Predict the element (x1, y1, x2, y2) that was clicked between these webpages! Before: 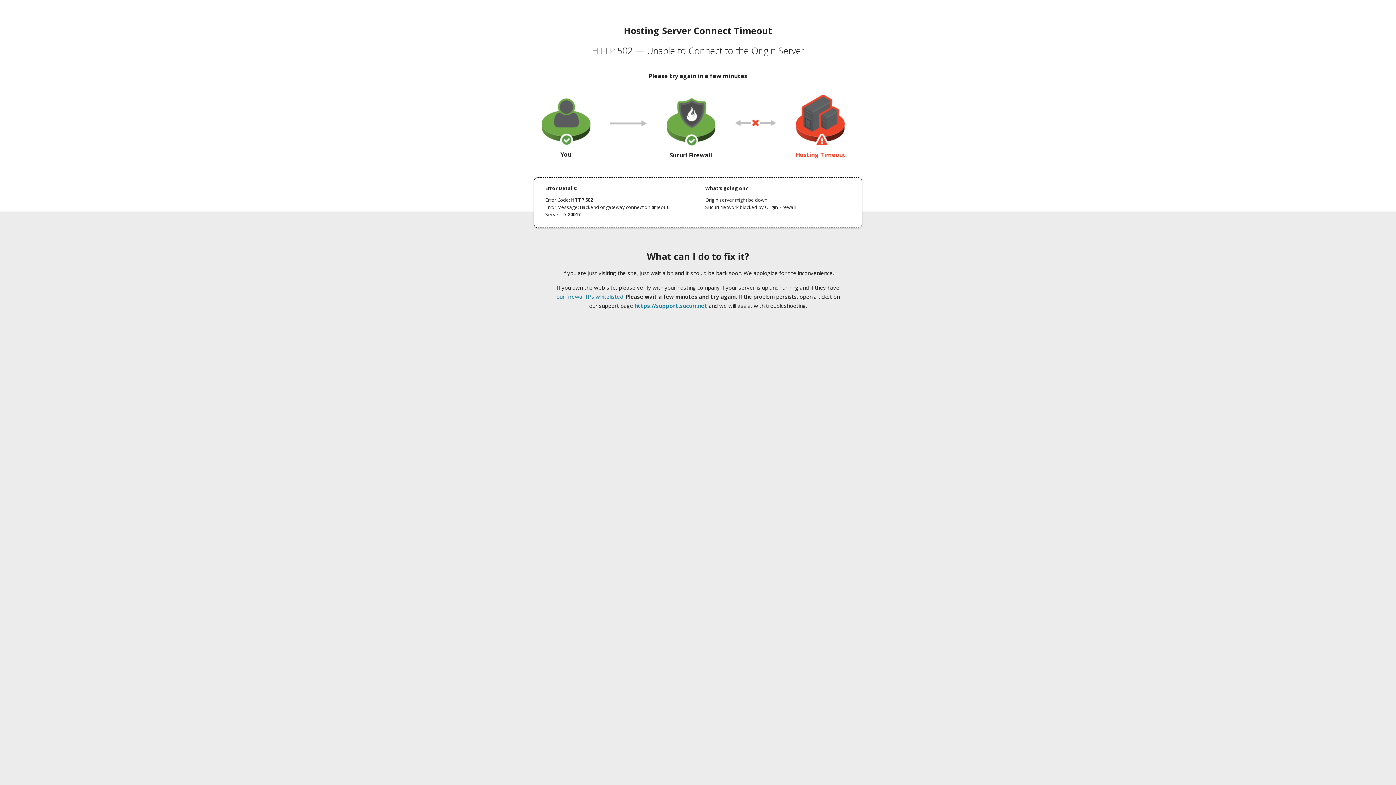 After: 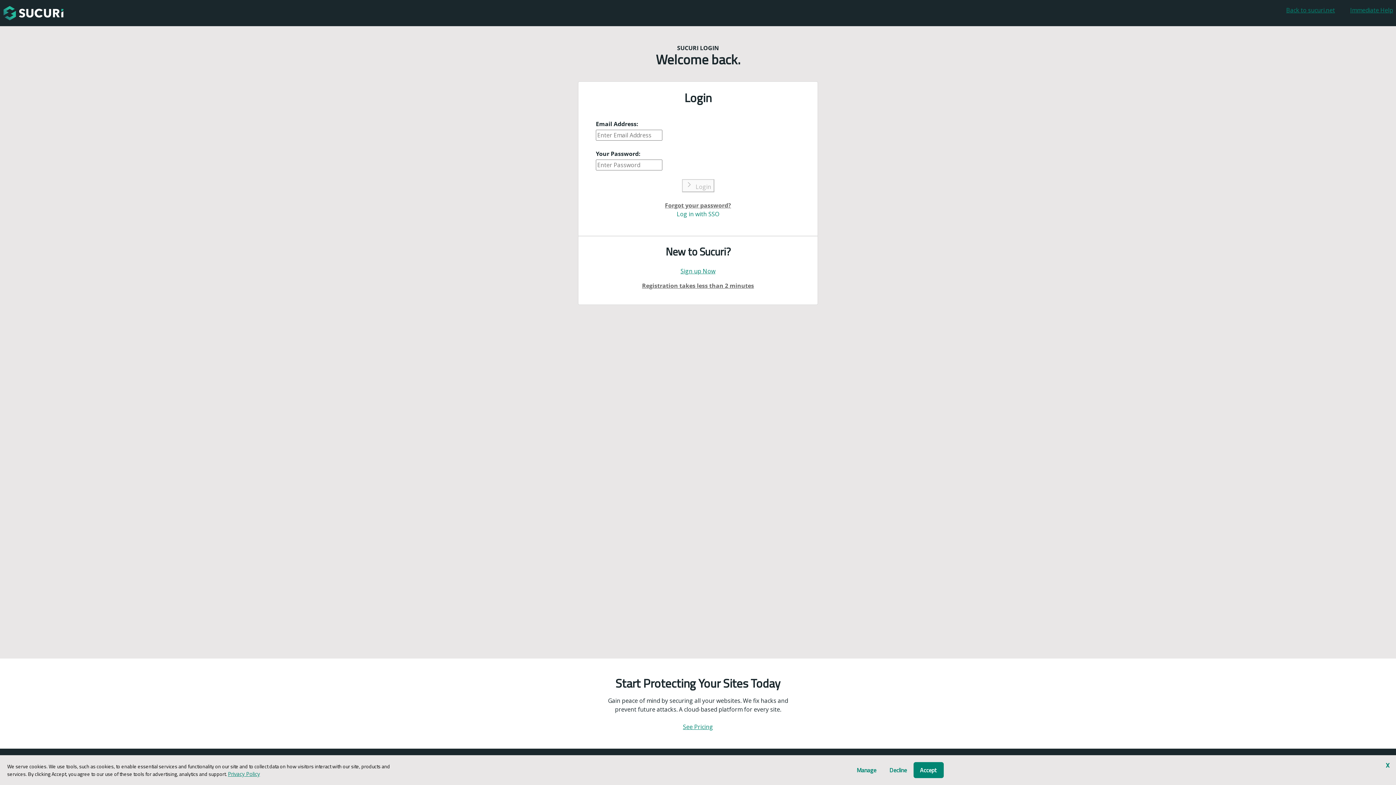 Action: label: https://support.sucuri.net bbox: (634, 302, 707, 309)